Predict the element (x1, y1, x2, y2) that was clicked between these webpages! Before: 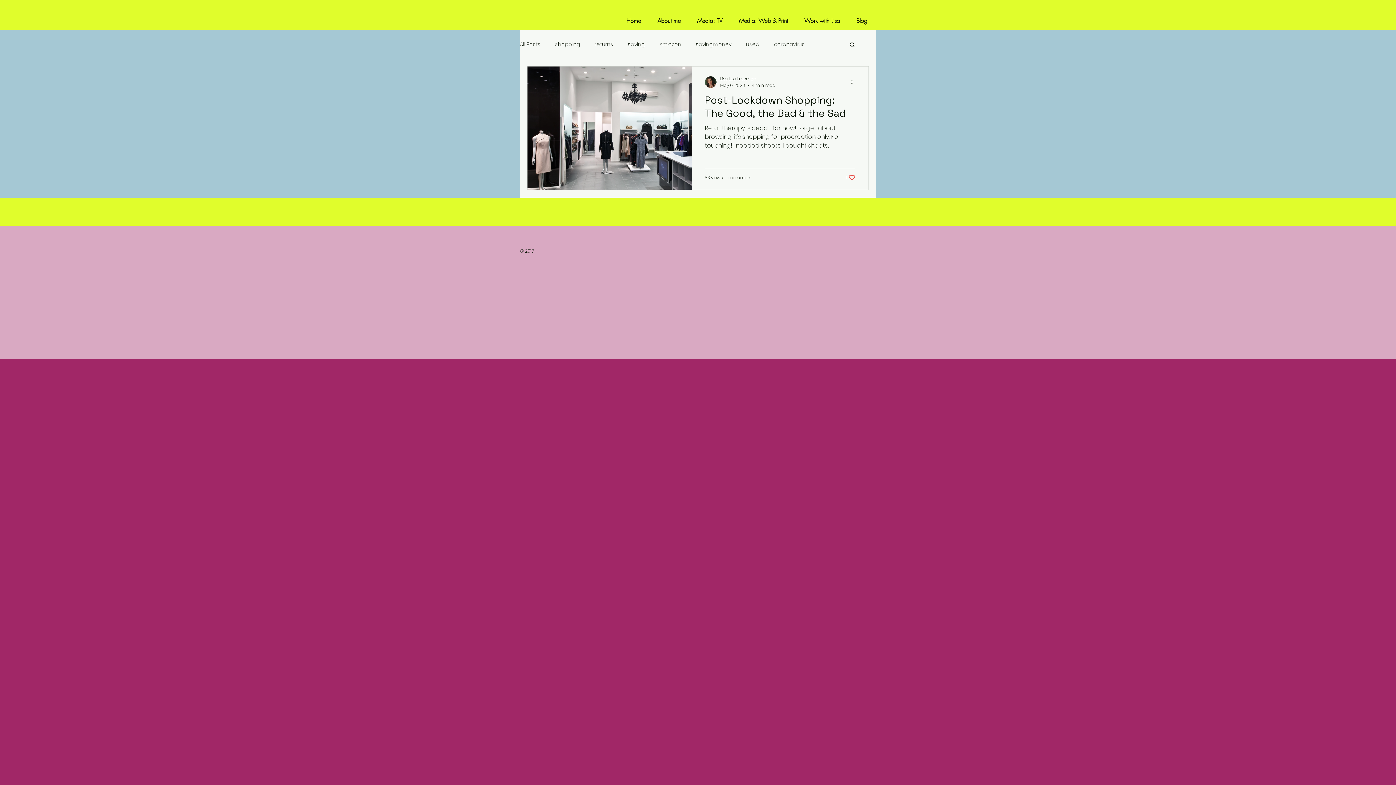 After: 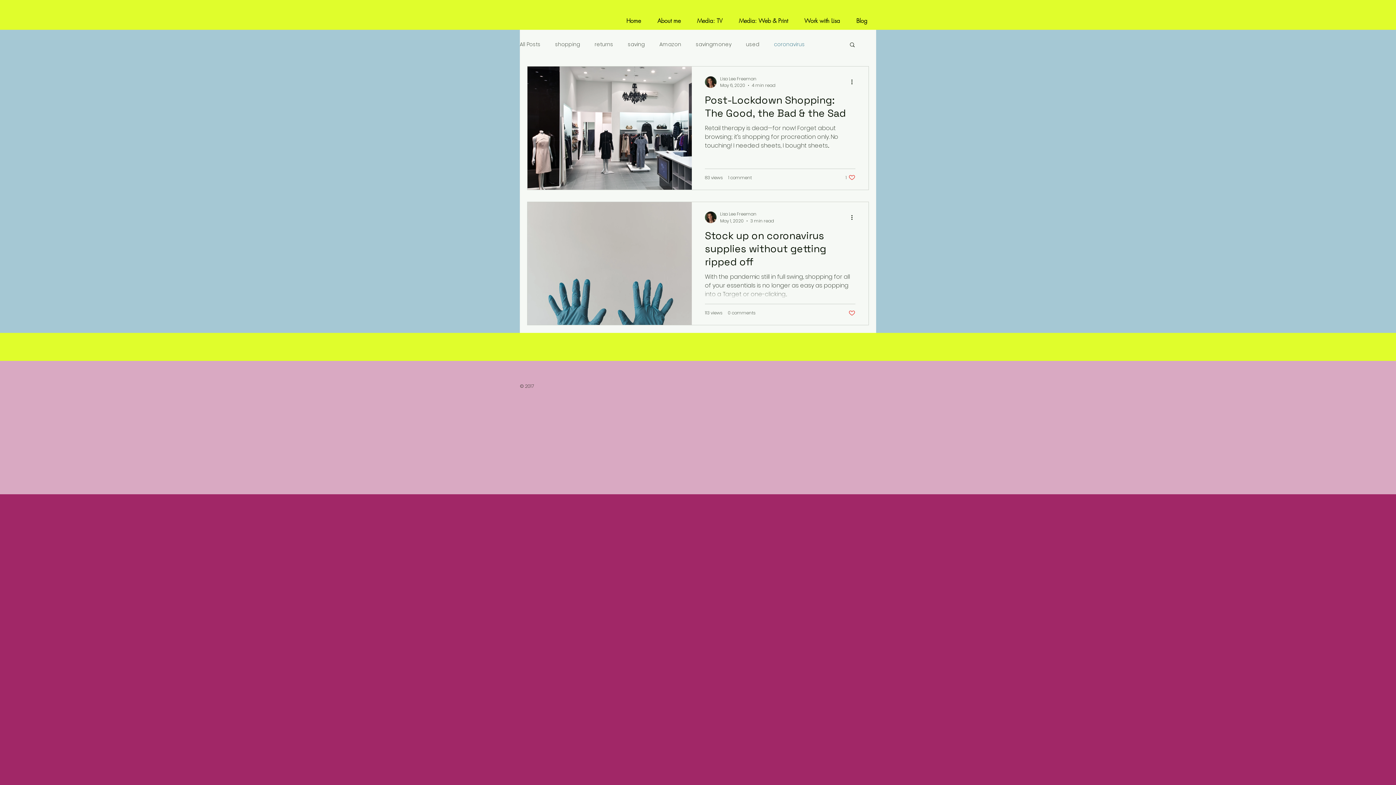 Action: label: coronavirus bbox: (774, 40, 805, 47)